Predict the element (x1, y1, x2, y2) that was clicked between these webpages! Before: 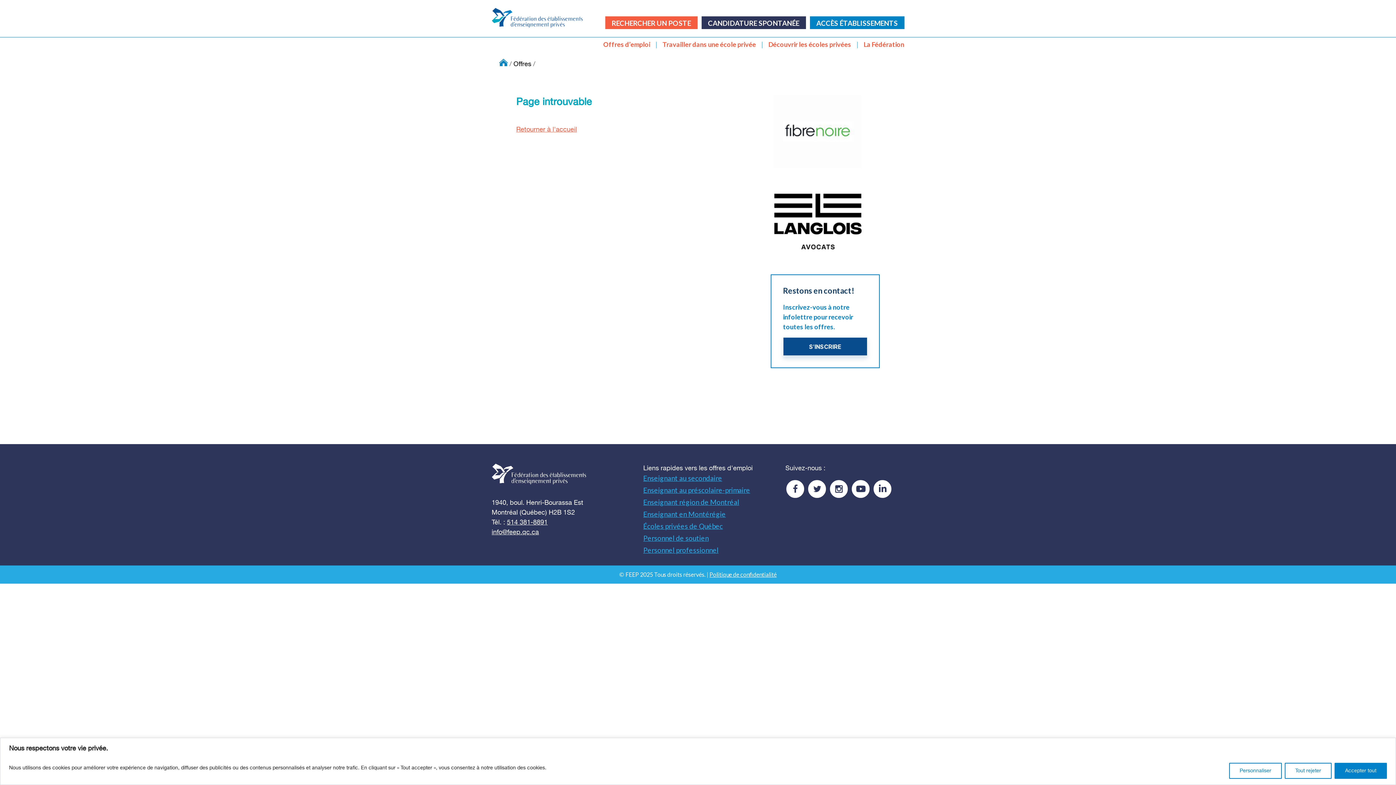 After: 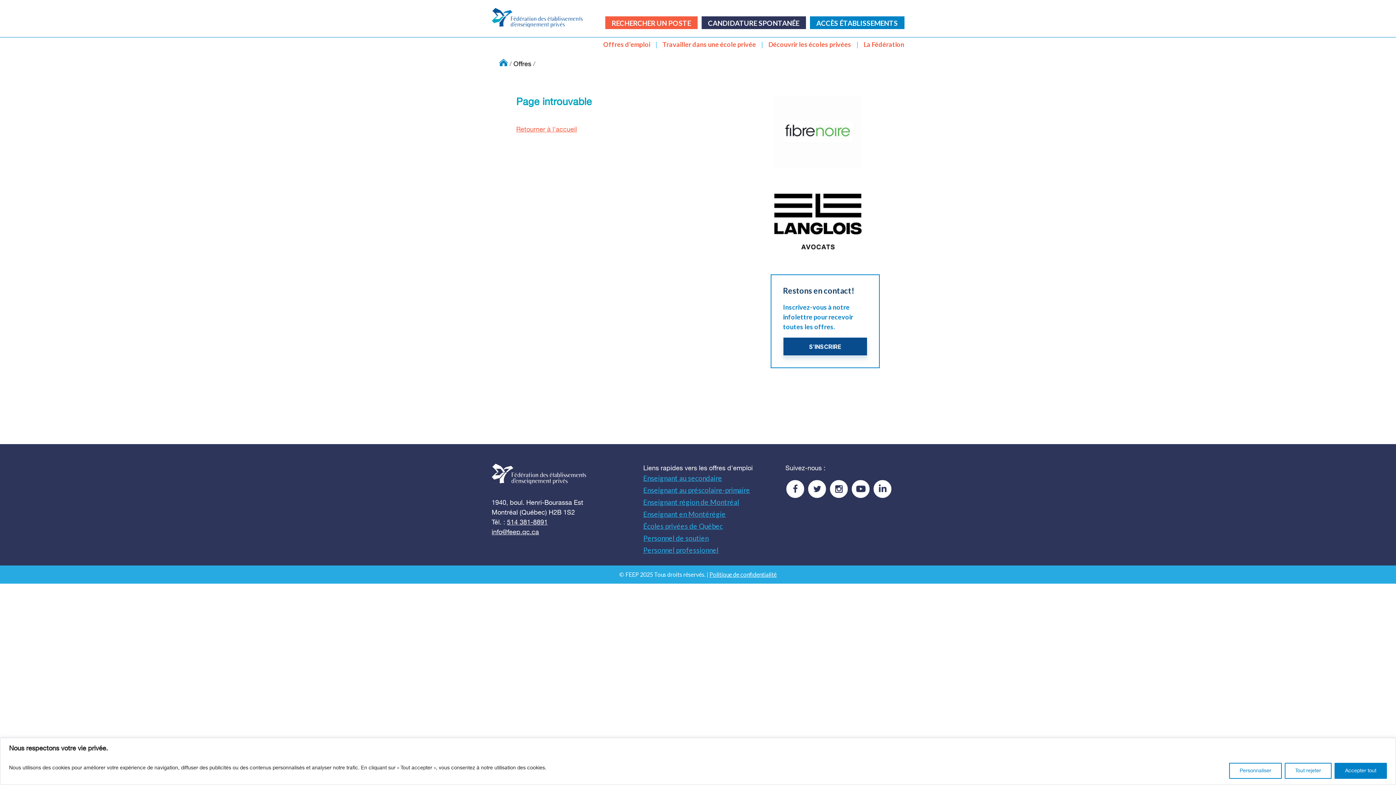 Action: bbox: (491, 8, 582, 28)